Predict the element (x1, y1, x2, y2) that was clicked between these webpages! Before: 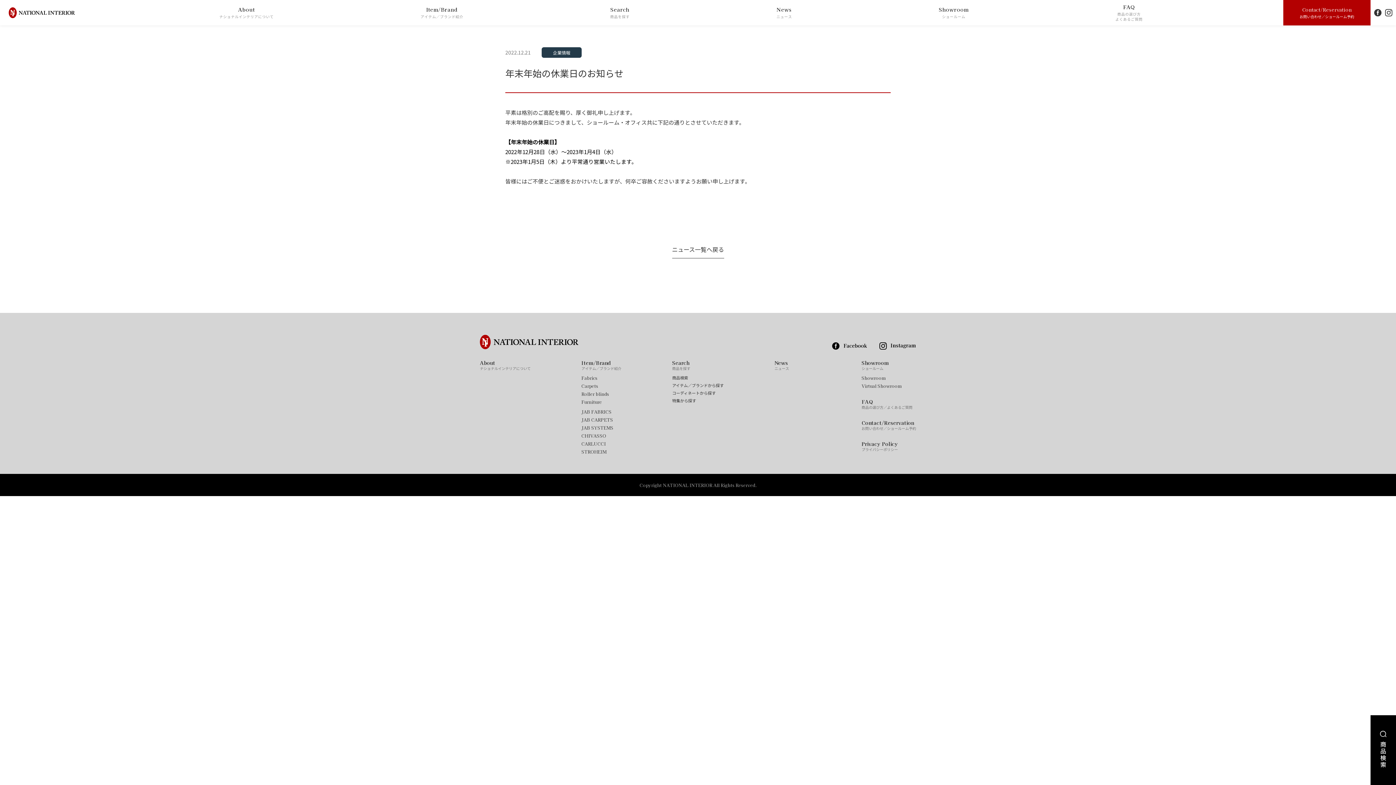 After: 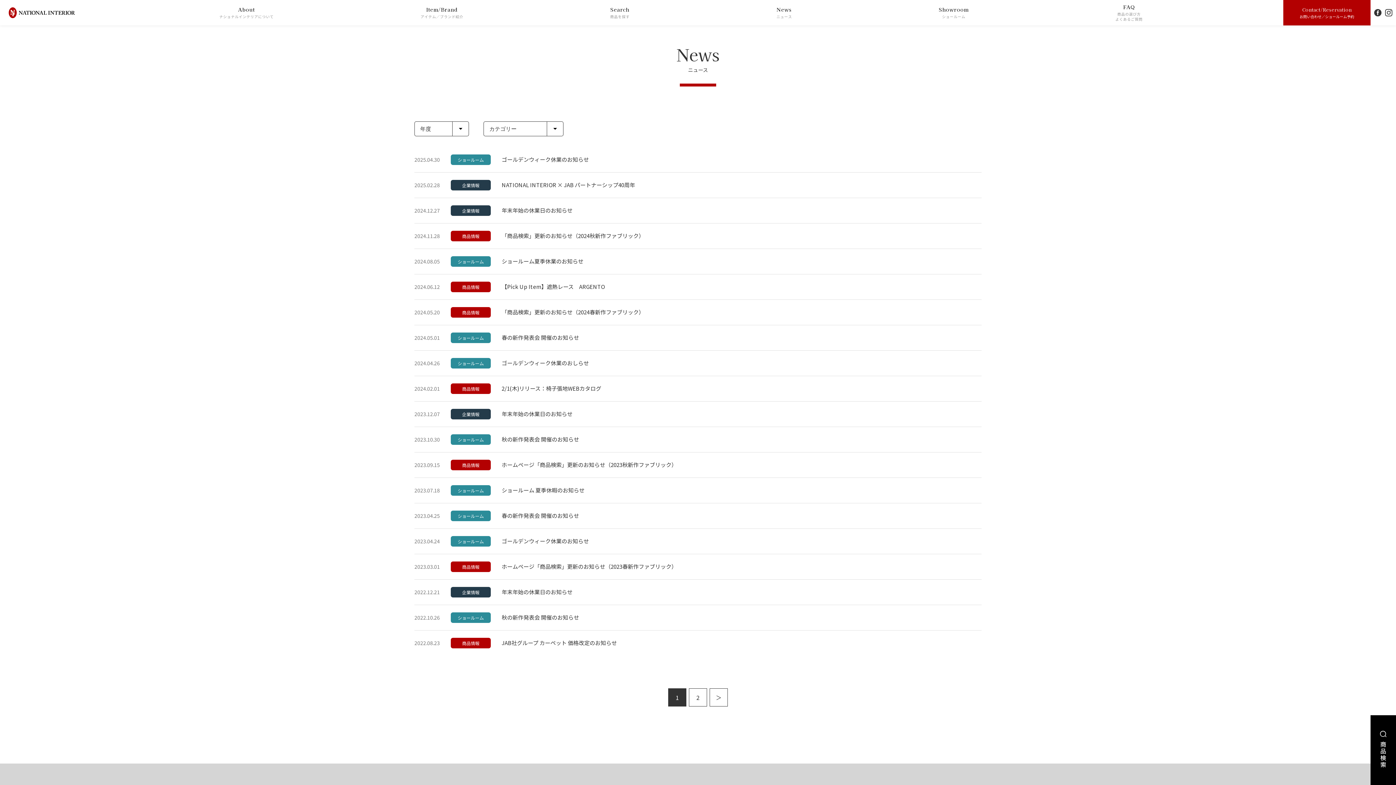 Action: label: News
ニュース bbox: (774, 360, 811, 370)